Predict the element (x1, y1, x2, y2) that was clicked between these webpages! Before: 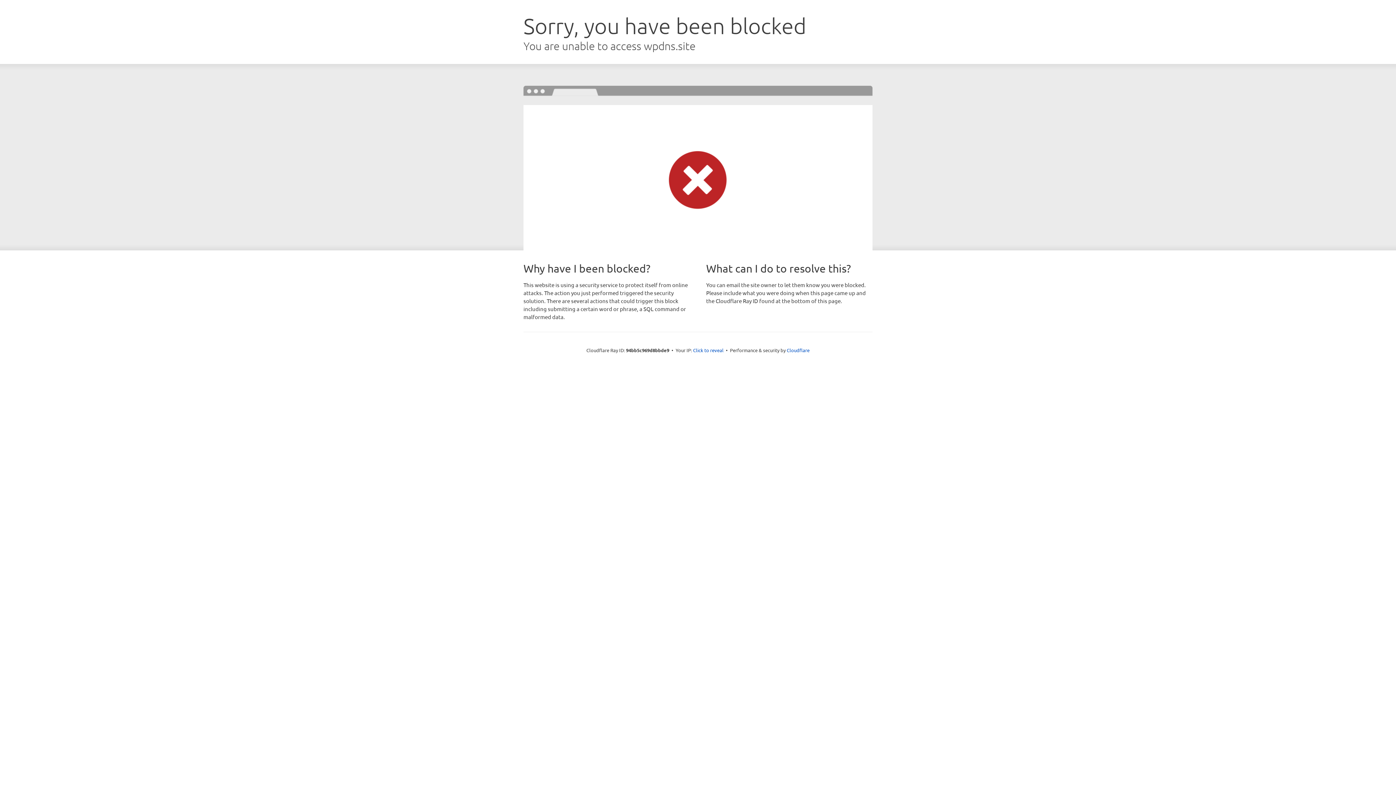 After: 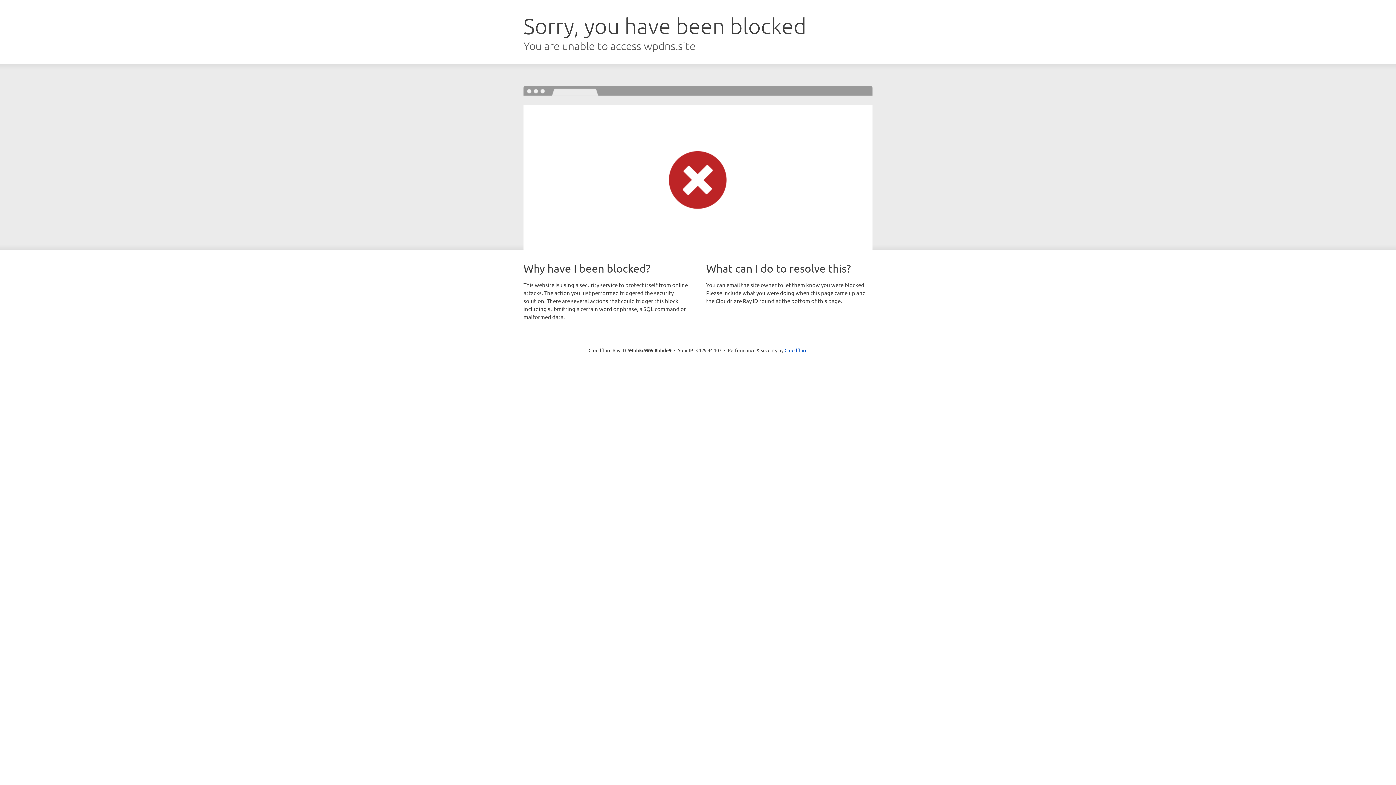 Action: bbox: (693, 346, 723, 353) label: Click to reveal